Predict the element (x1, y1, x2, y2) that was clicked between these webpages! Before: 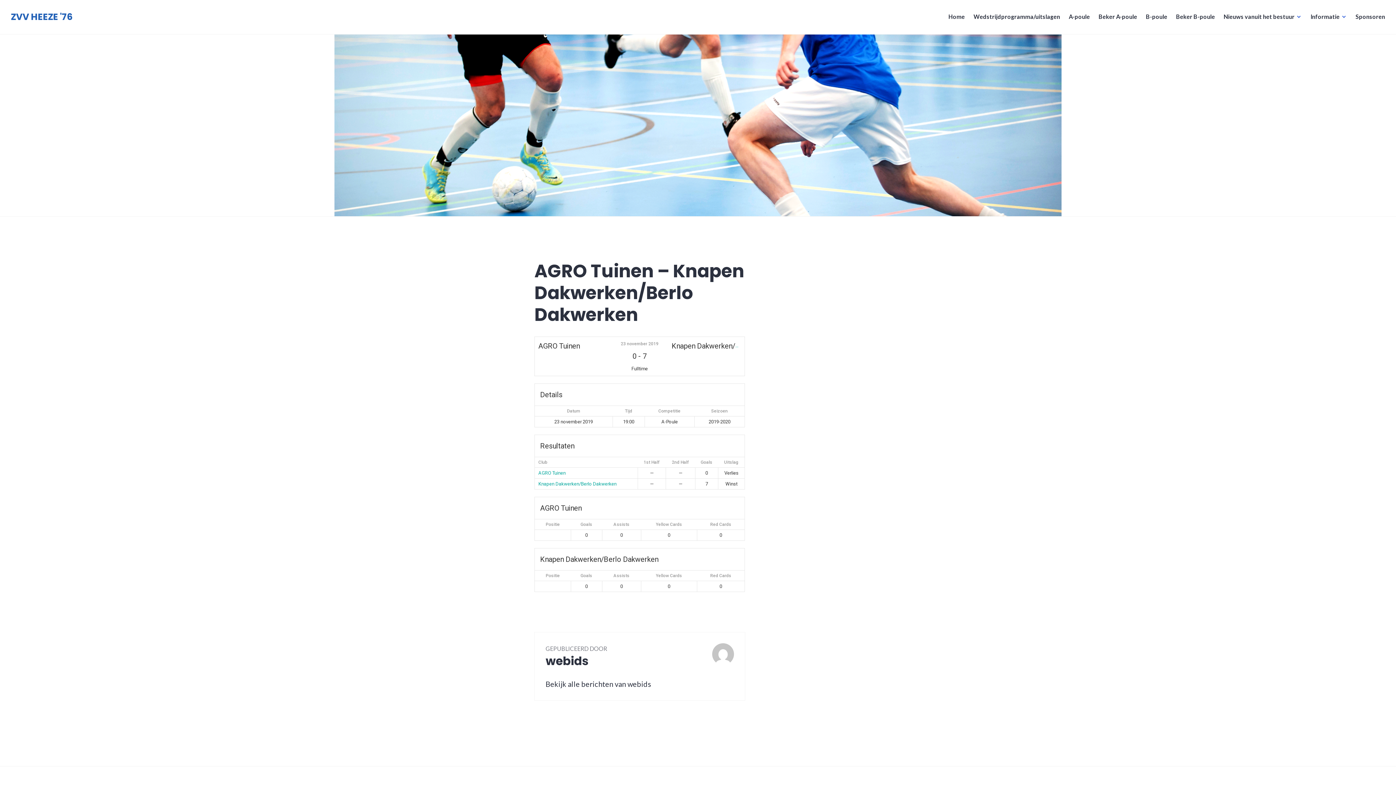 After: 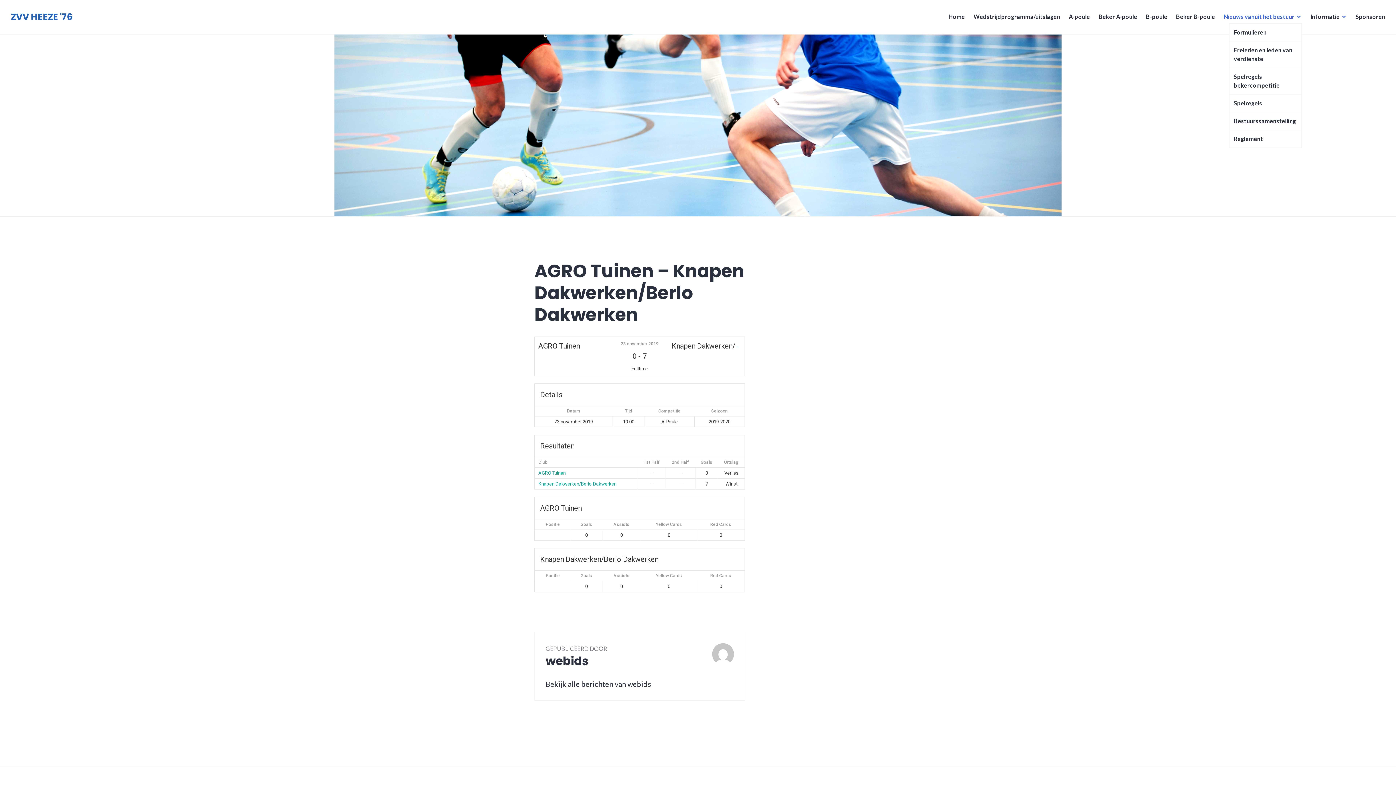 Action: bbox: (1224, 10, 1302, 23) label: Nieuws vanuit het bestuur